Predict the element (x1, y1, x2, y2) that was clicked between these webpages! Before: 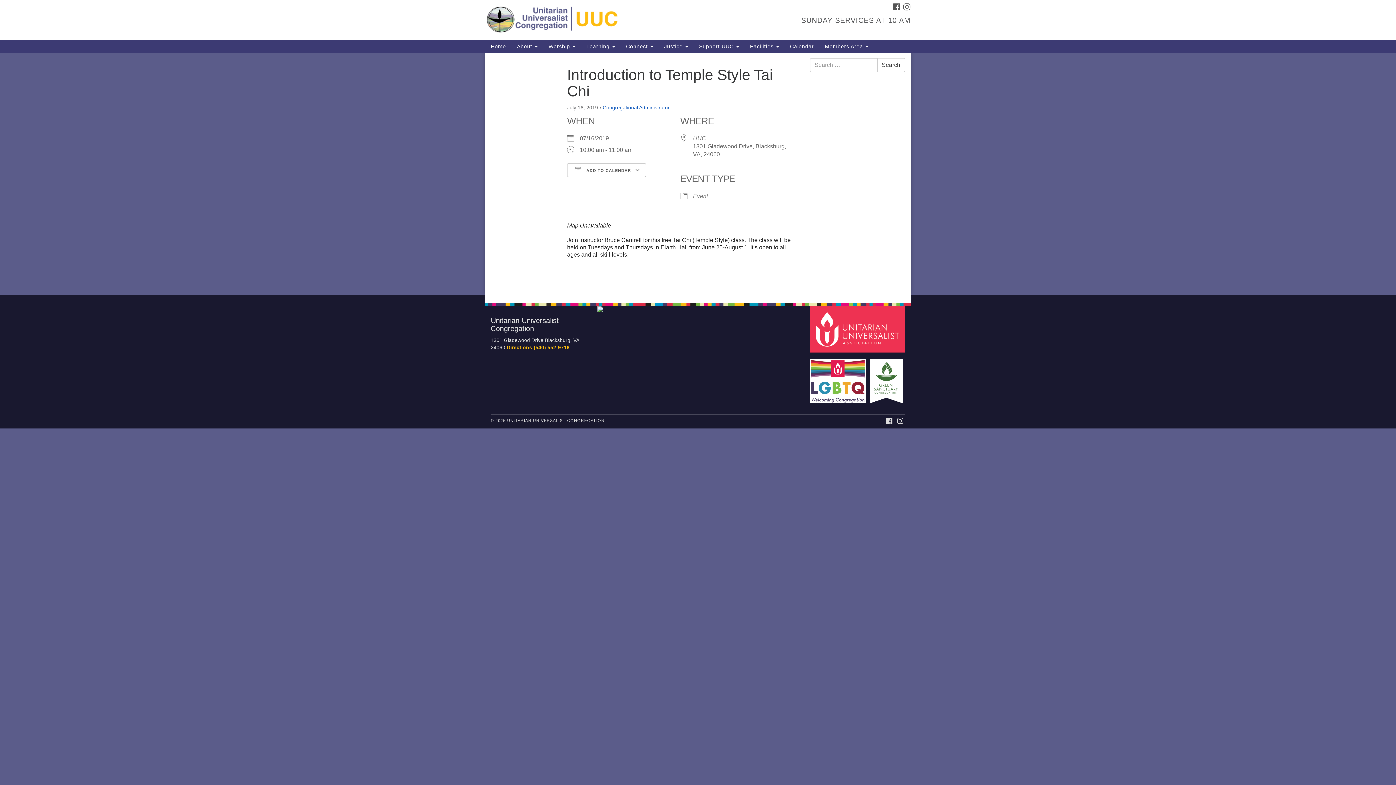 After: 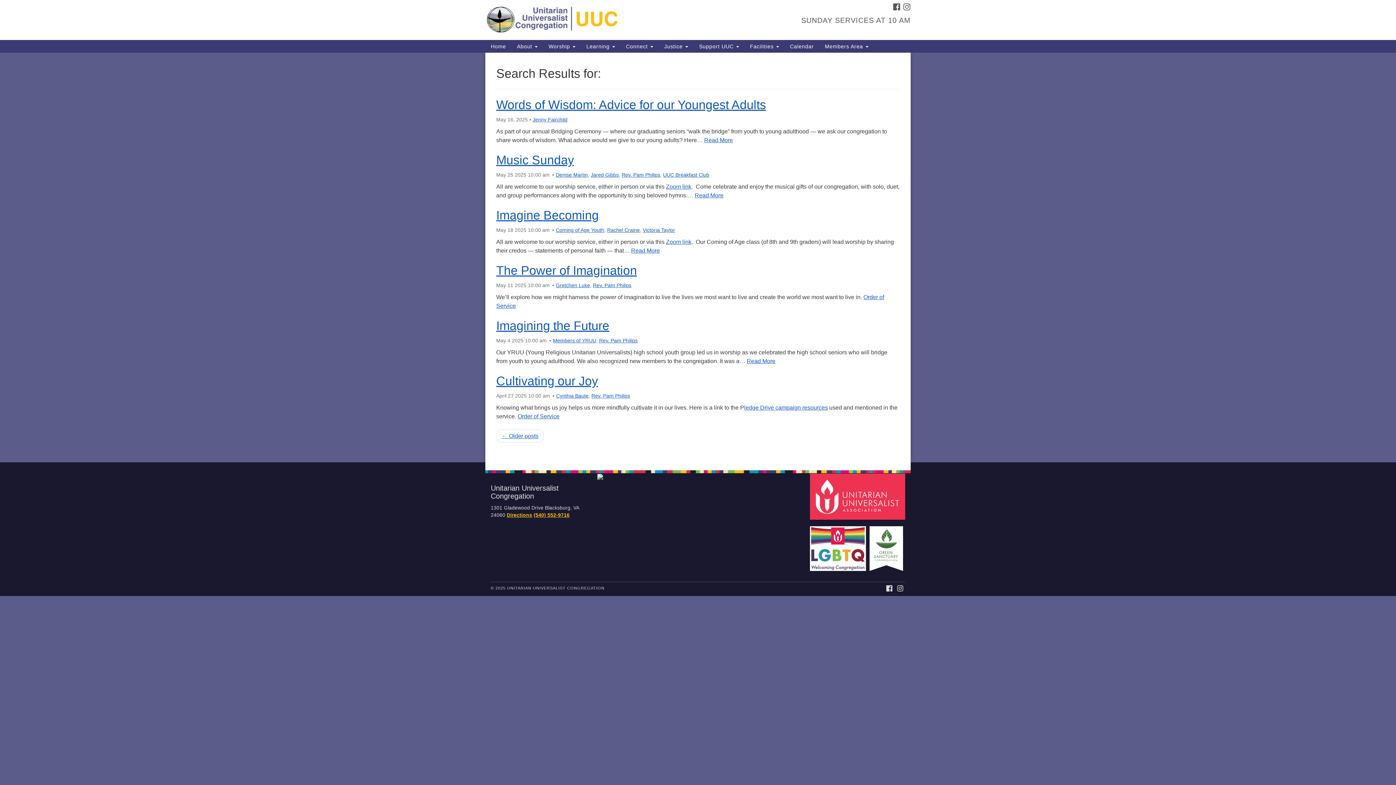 Action: bbox: (877, 58, 905, 72) label: Search